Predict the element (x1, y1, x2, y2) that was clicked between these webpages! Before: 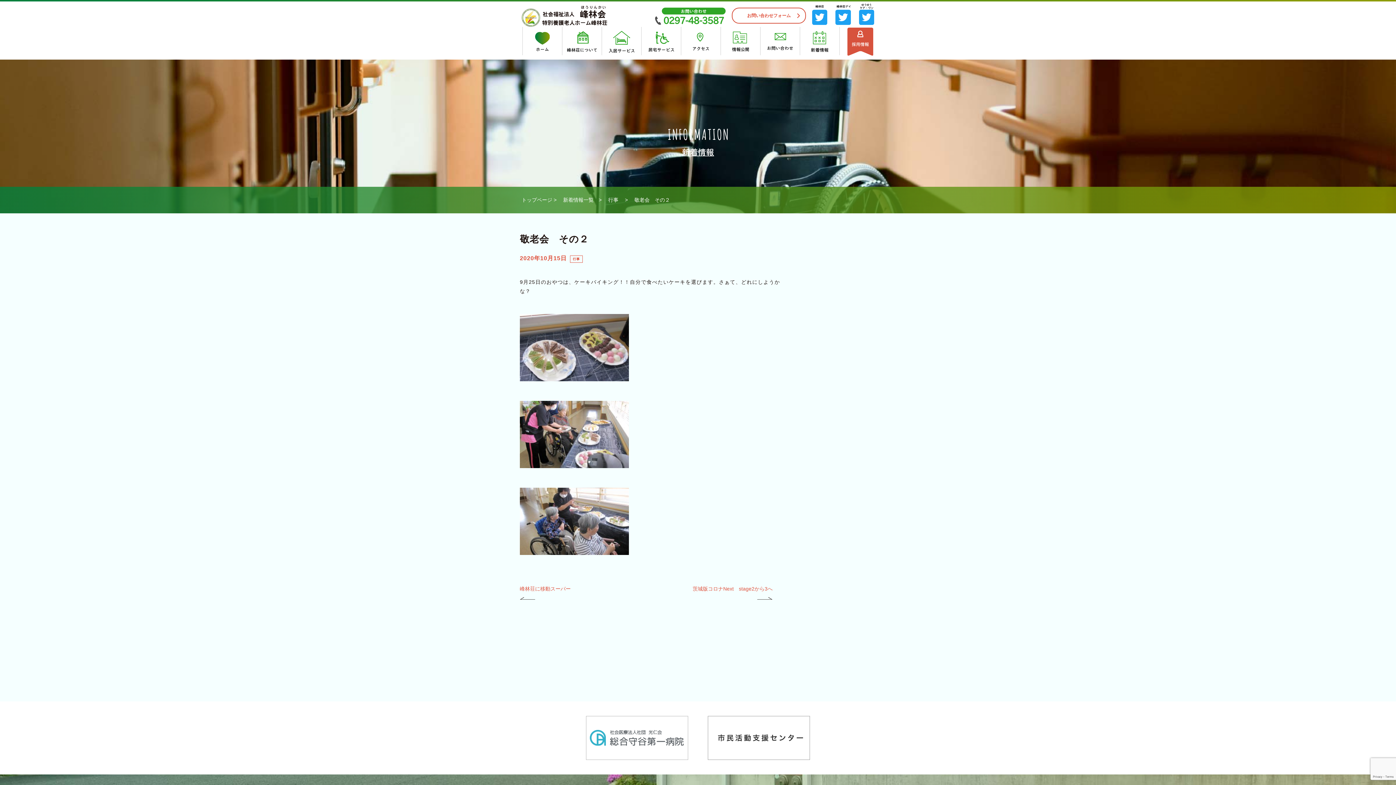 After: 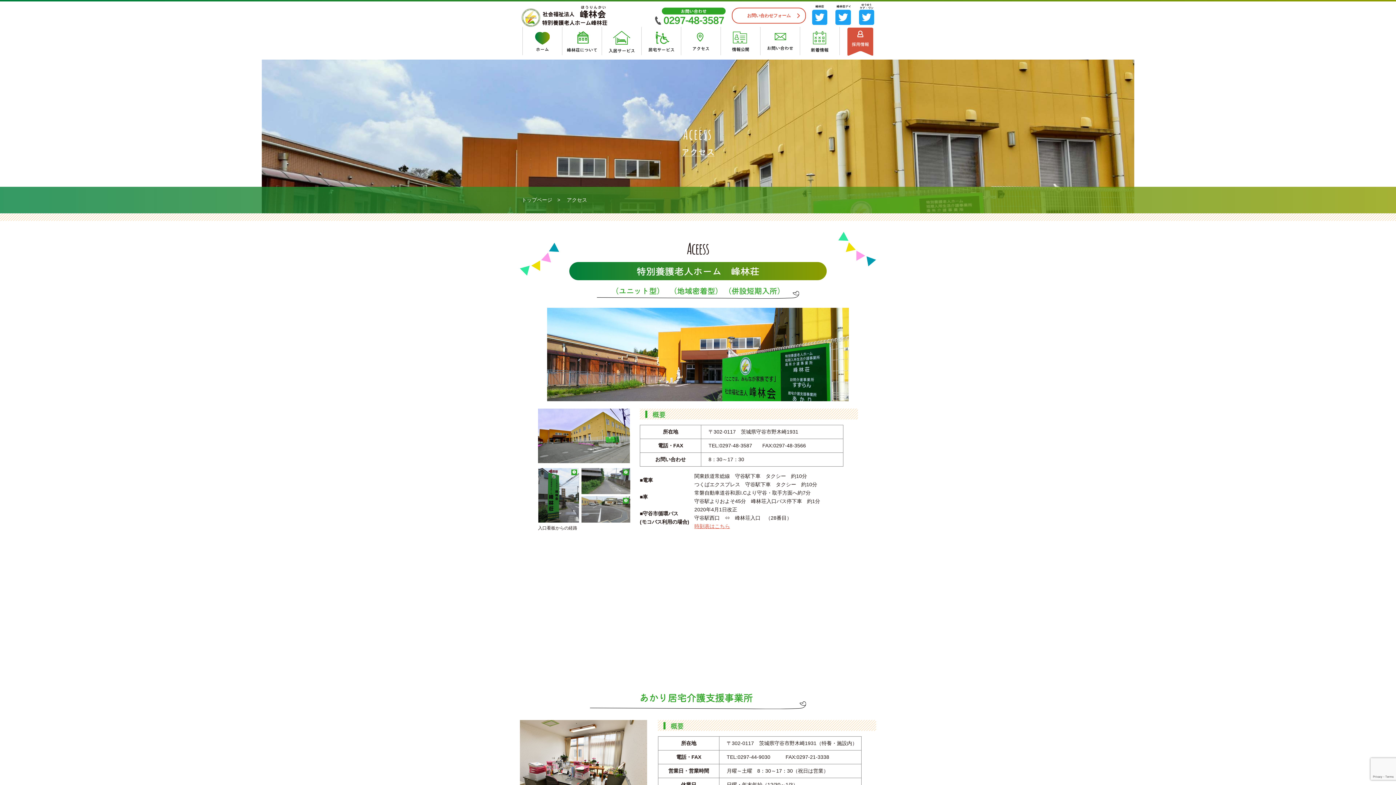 Action: bbox: (681, 26, 720, 55)